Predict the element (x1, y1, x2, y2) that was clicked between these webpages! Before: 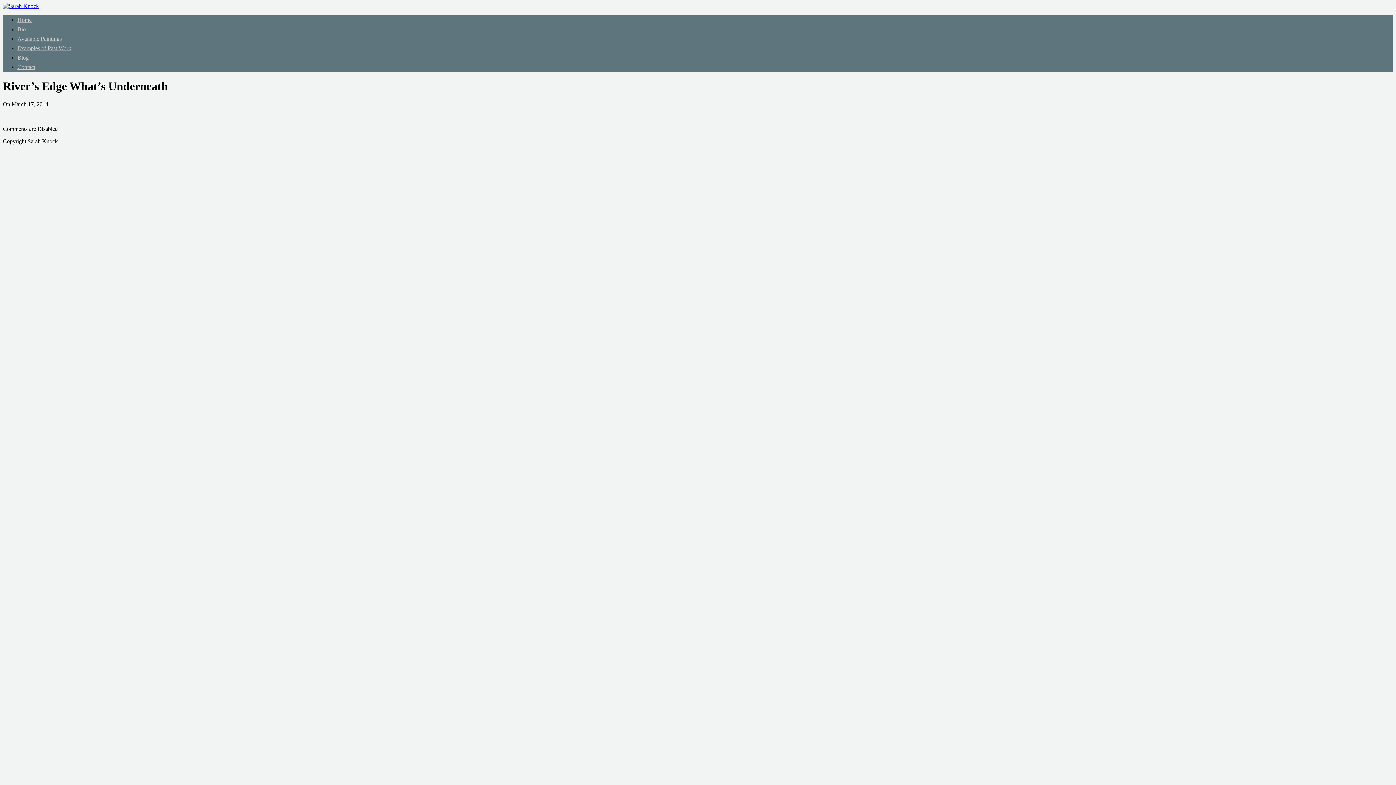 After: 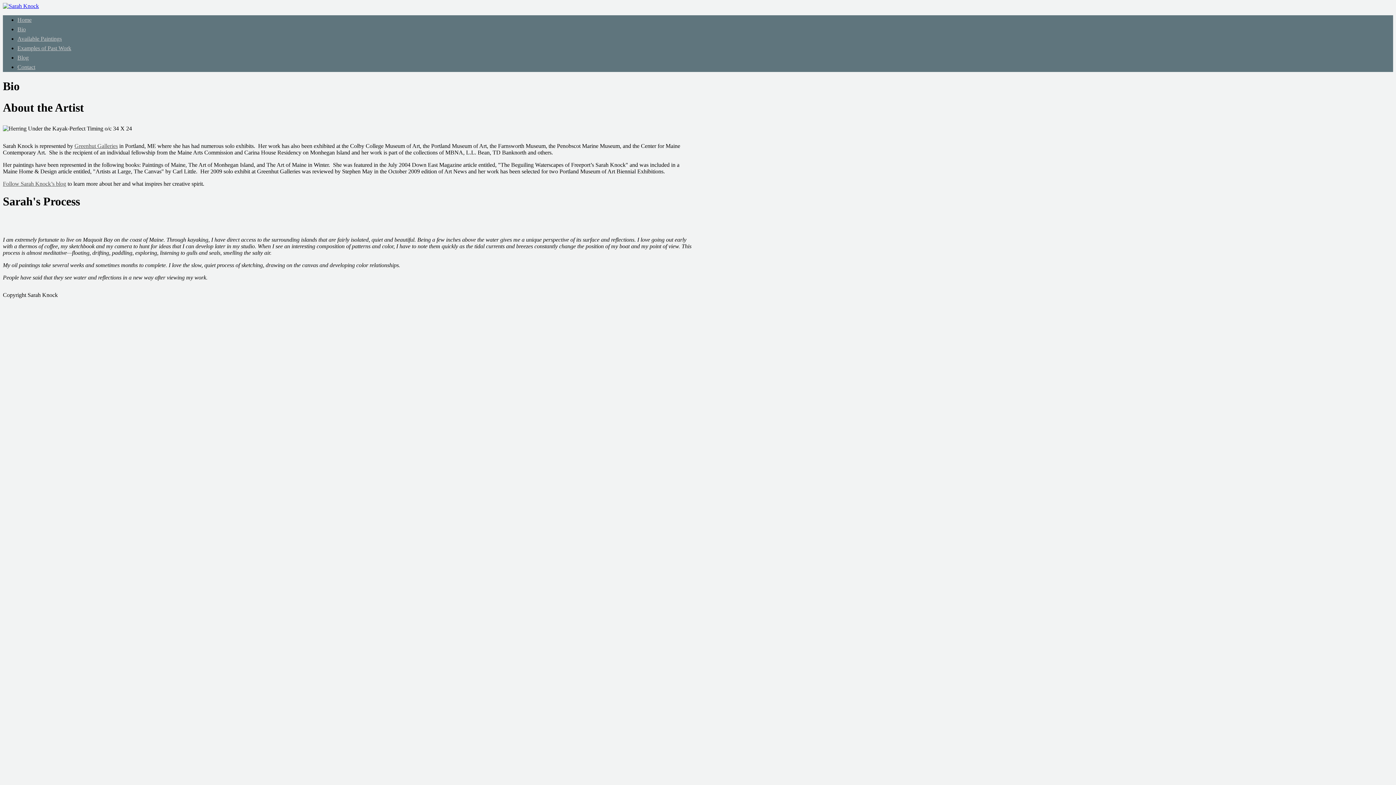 Action: label: Bio bbox: (17, 26, 25, 32)